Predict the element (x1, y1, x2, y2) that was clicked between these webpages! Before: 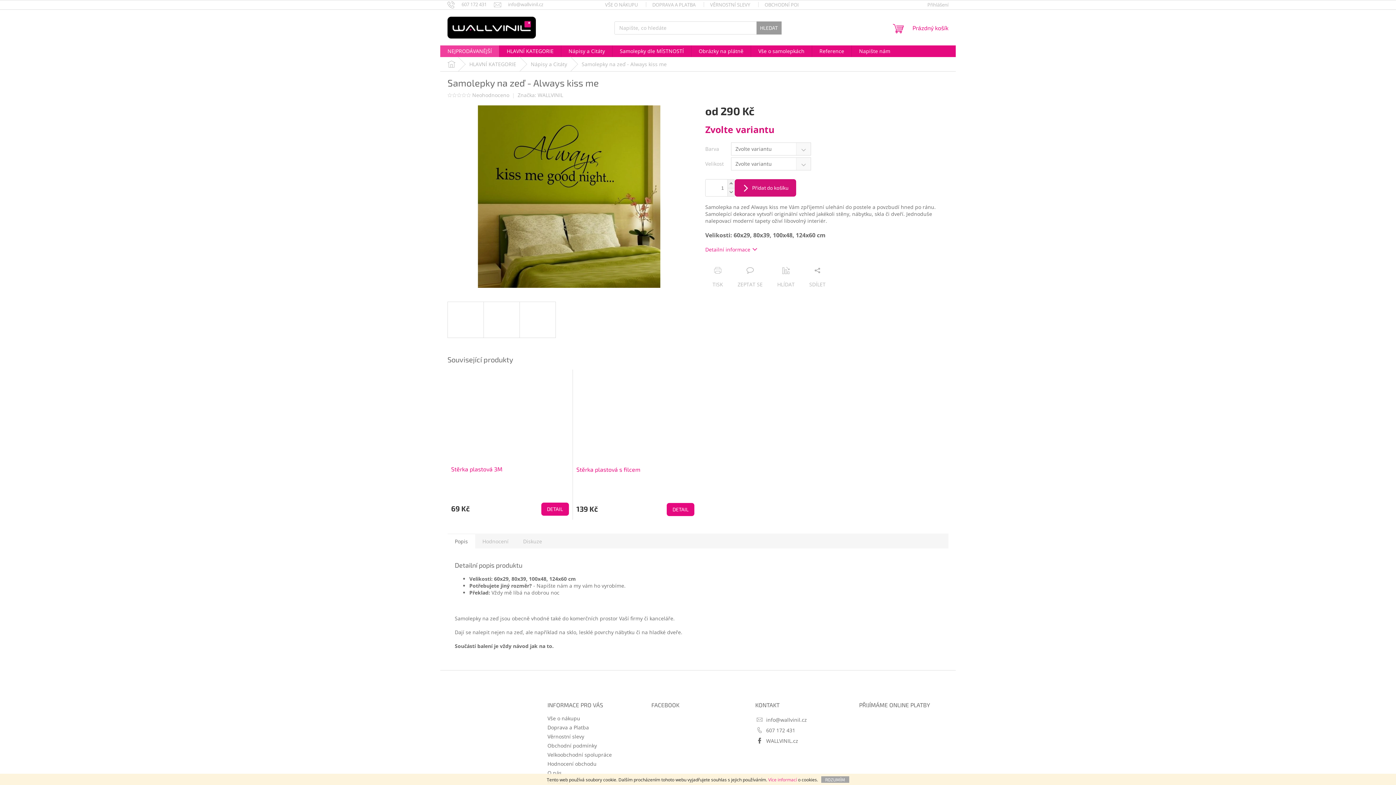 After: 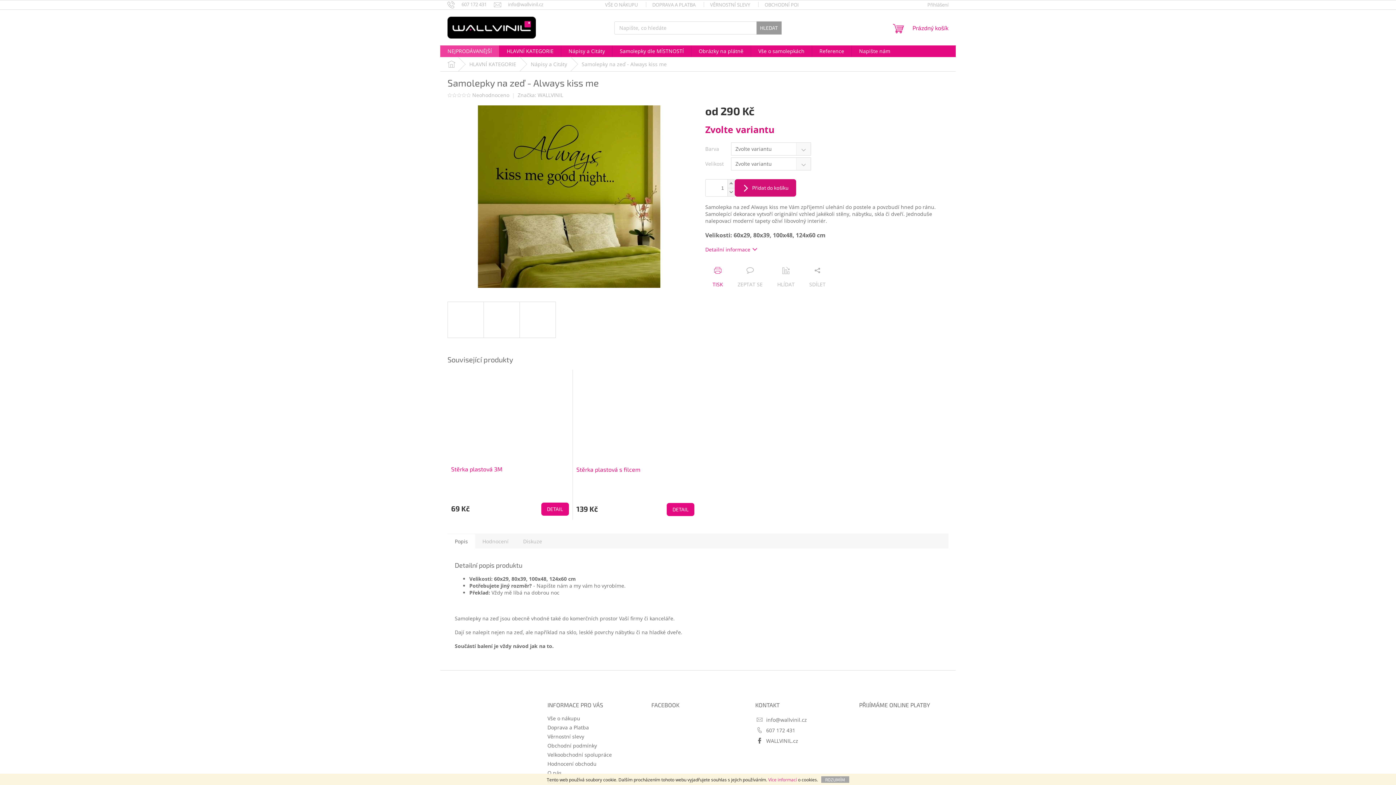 Action: label: TISK bbox: (705, 267, 730, 288)